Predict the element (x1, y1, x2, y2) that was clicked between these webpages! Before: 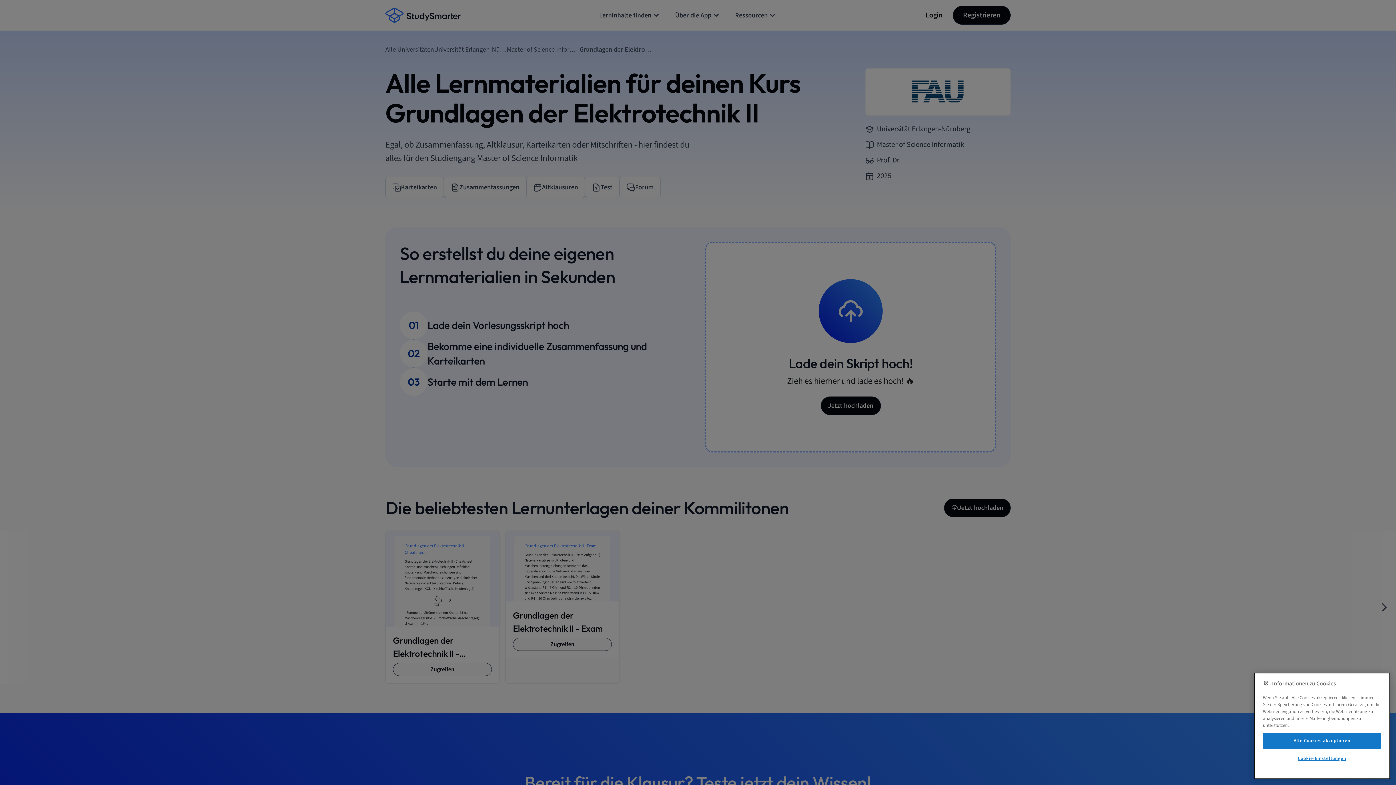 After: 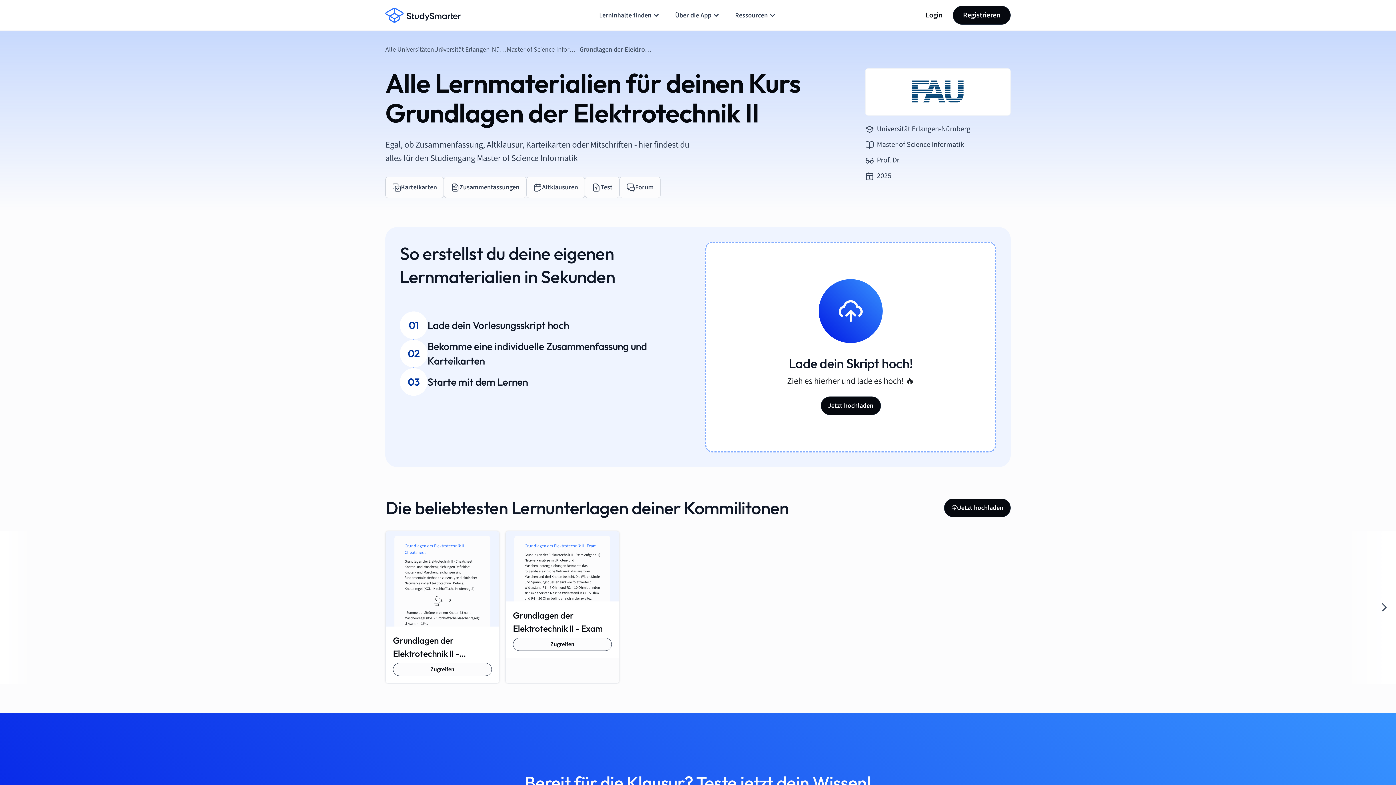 Action: bbox: (1263, 733, 1381, 749) label: Alle Cookies akzeptieren